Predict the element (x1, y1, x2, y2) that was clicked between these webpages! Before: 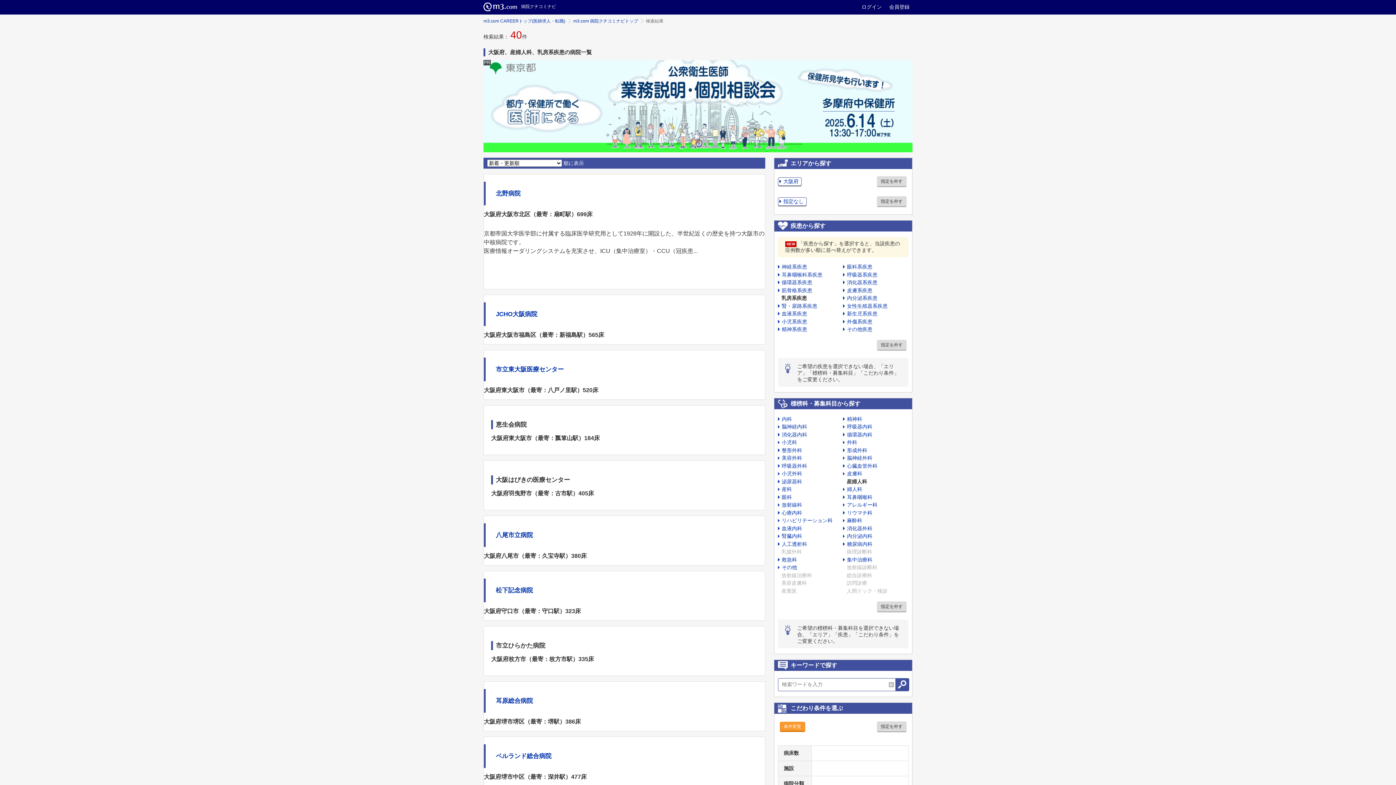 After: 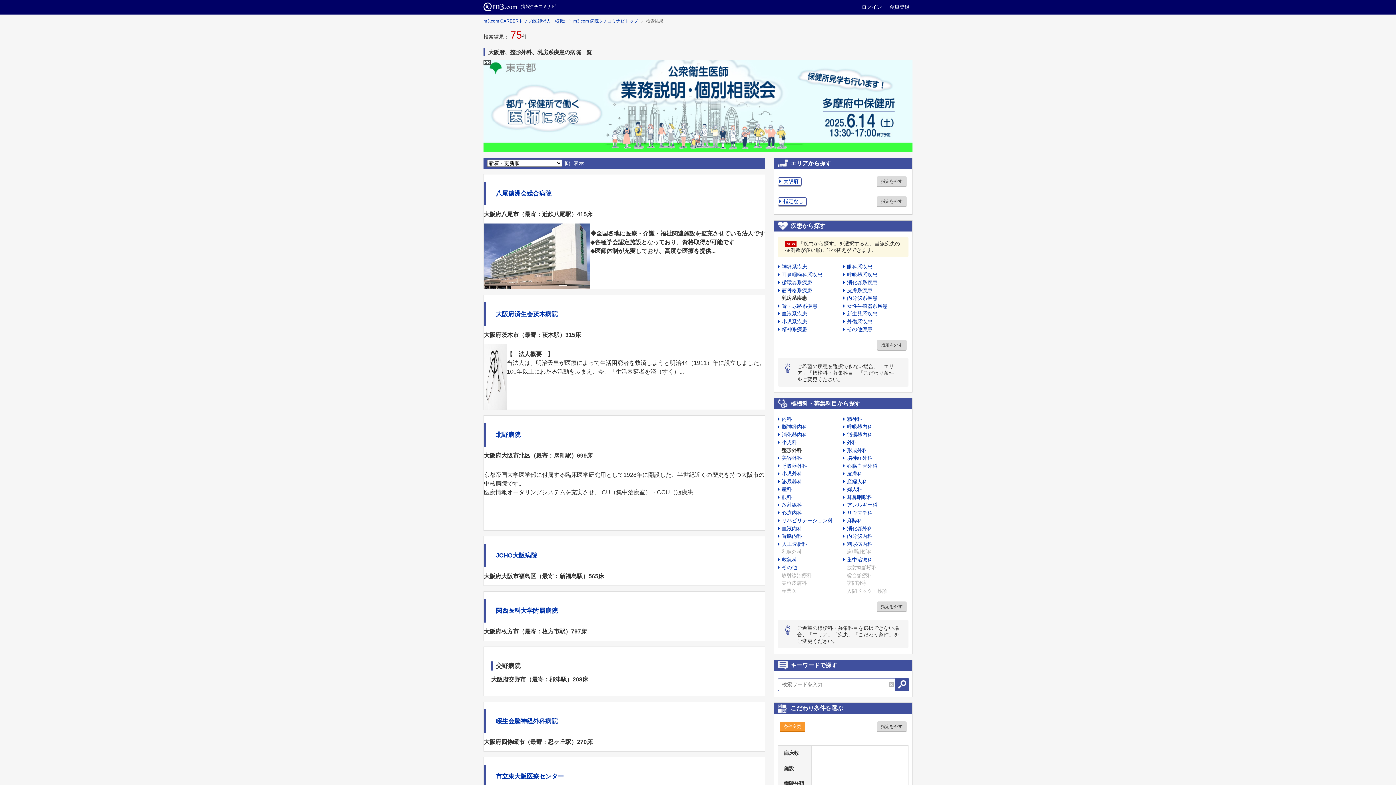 Action: label: 整形外科 bbox: (778, 447, 802, 453)